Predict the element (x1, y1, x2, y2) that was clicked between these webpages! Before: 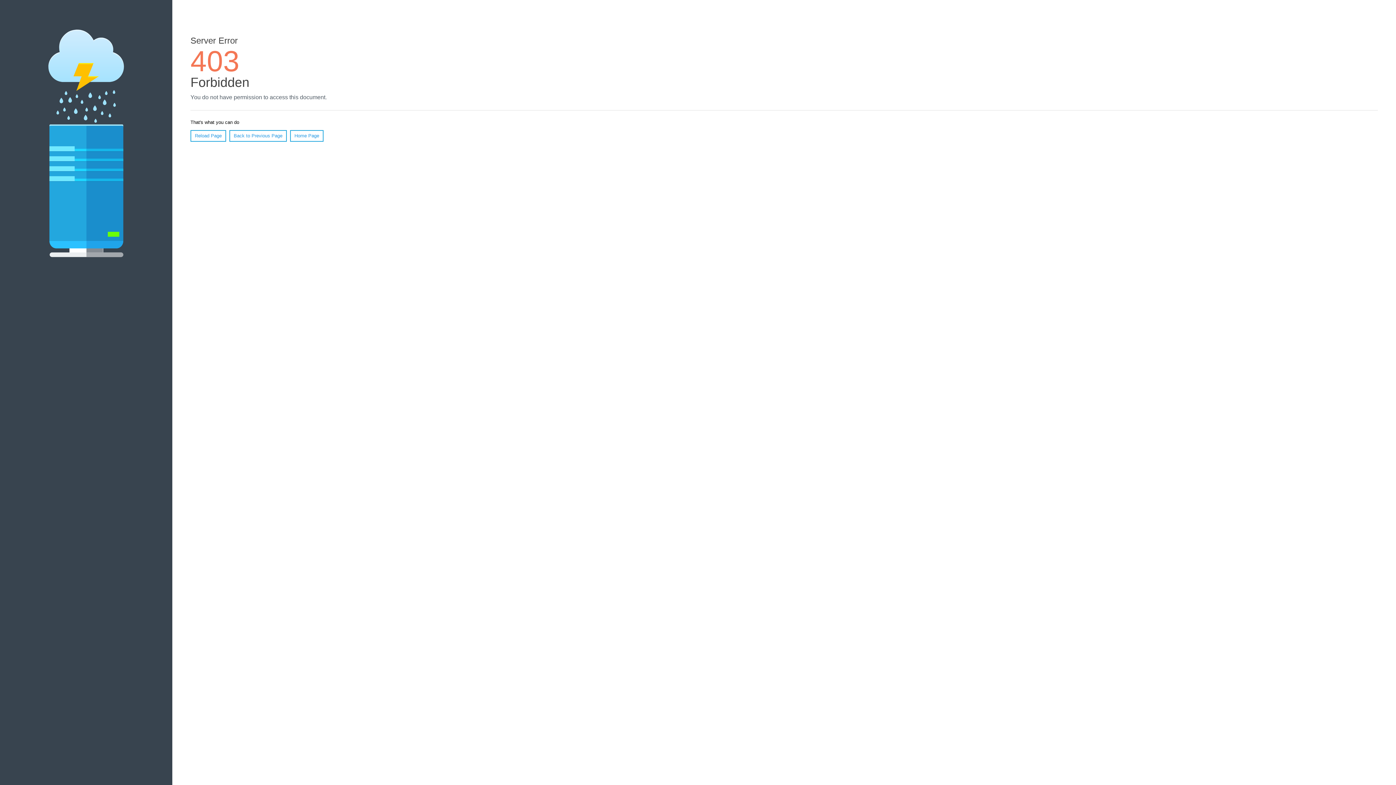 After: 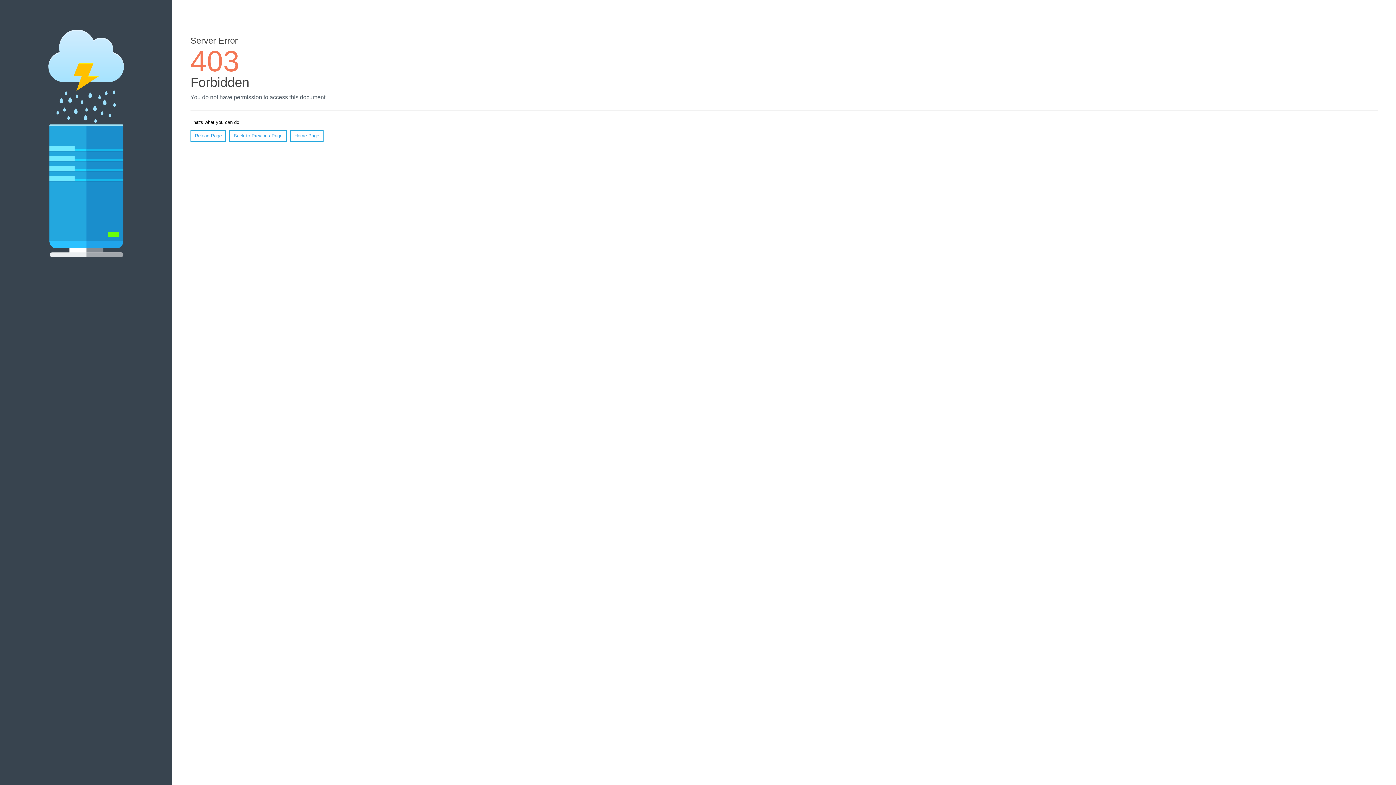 Action: bbox: (290, 130, 323, 141) label: Home Page